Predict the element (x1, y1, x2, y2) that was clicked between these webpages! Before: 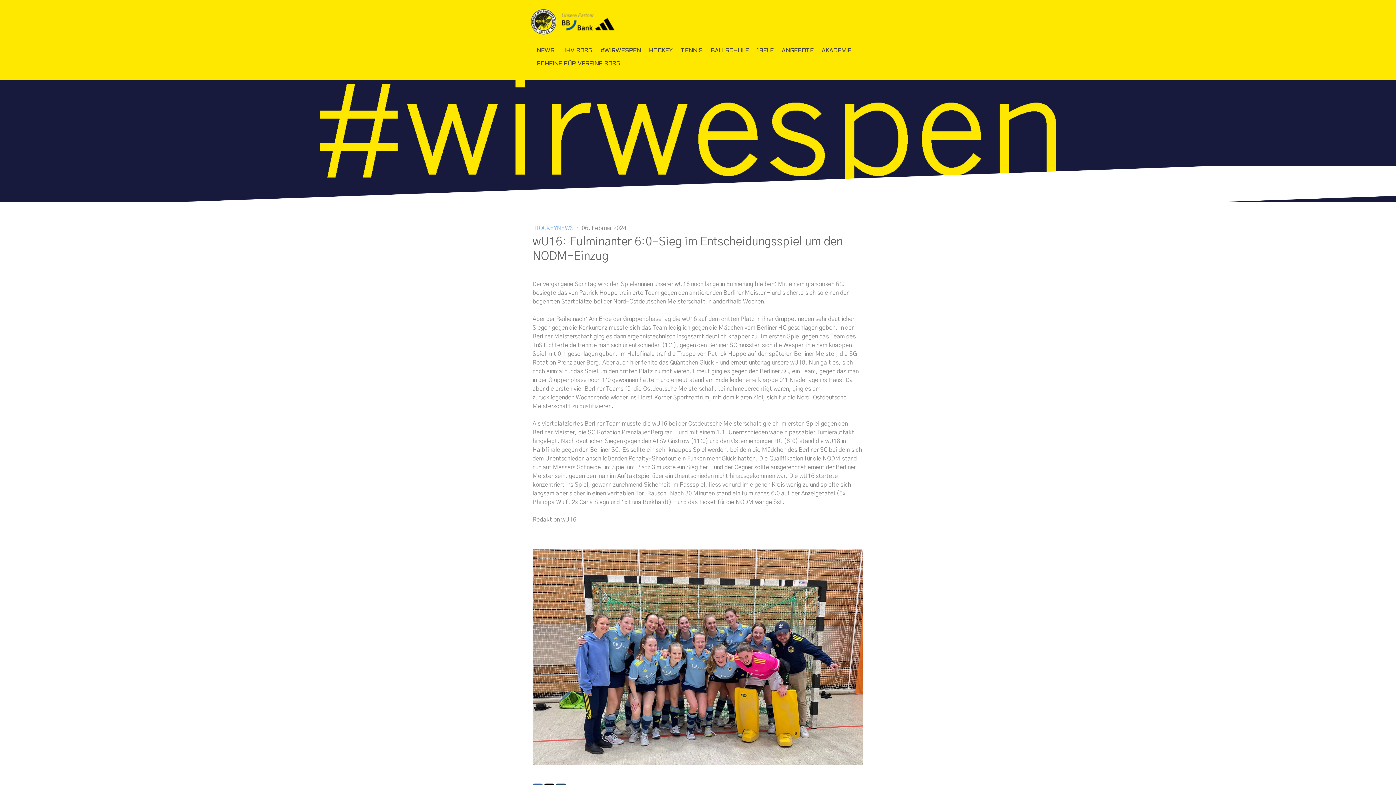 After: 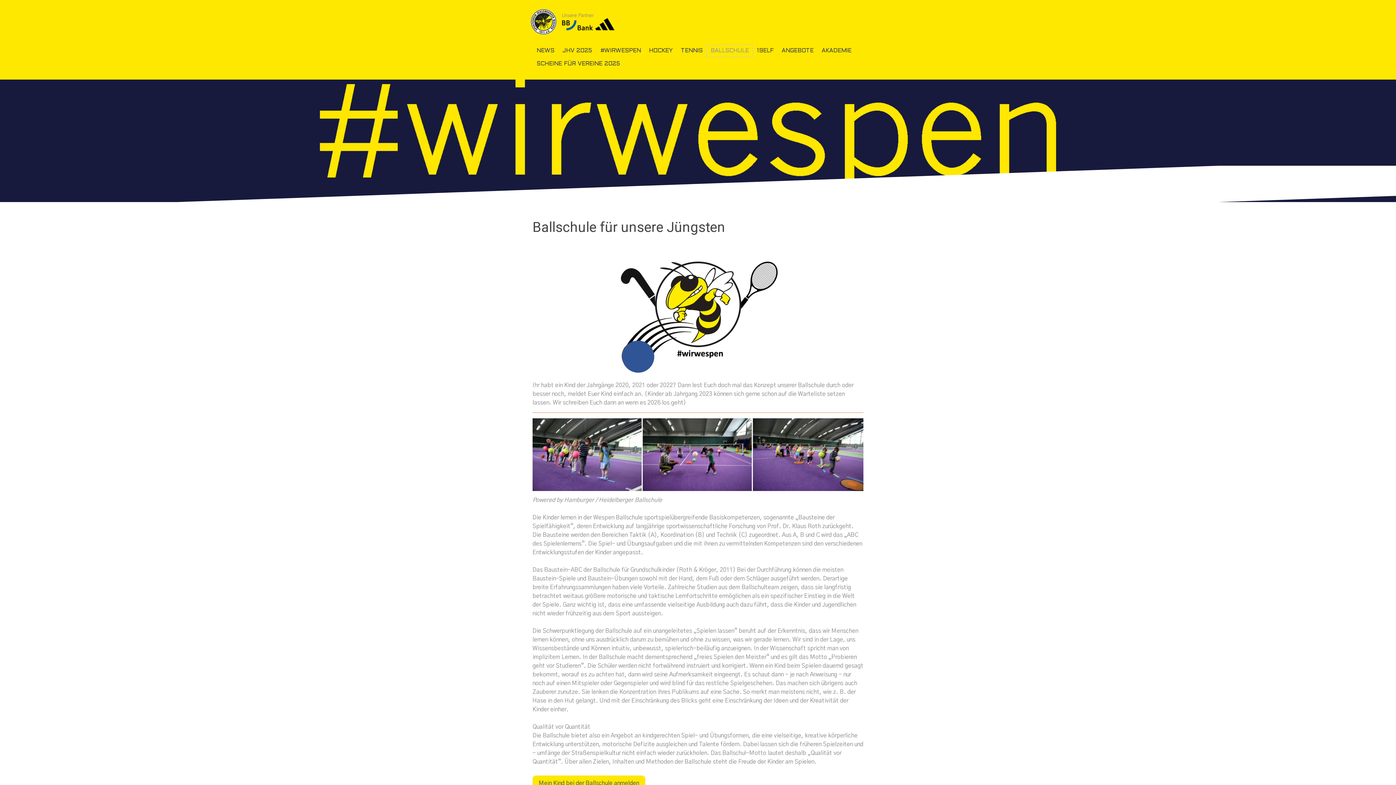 Action: bbox: (706, 44, 753, 57) label: BALLSCHULE